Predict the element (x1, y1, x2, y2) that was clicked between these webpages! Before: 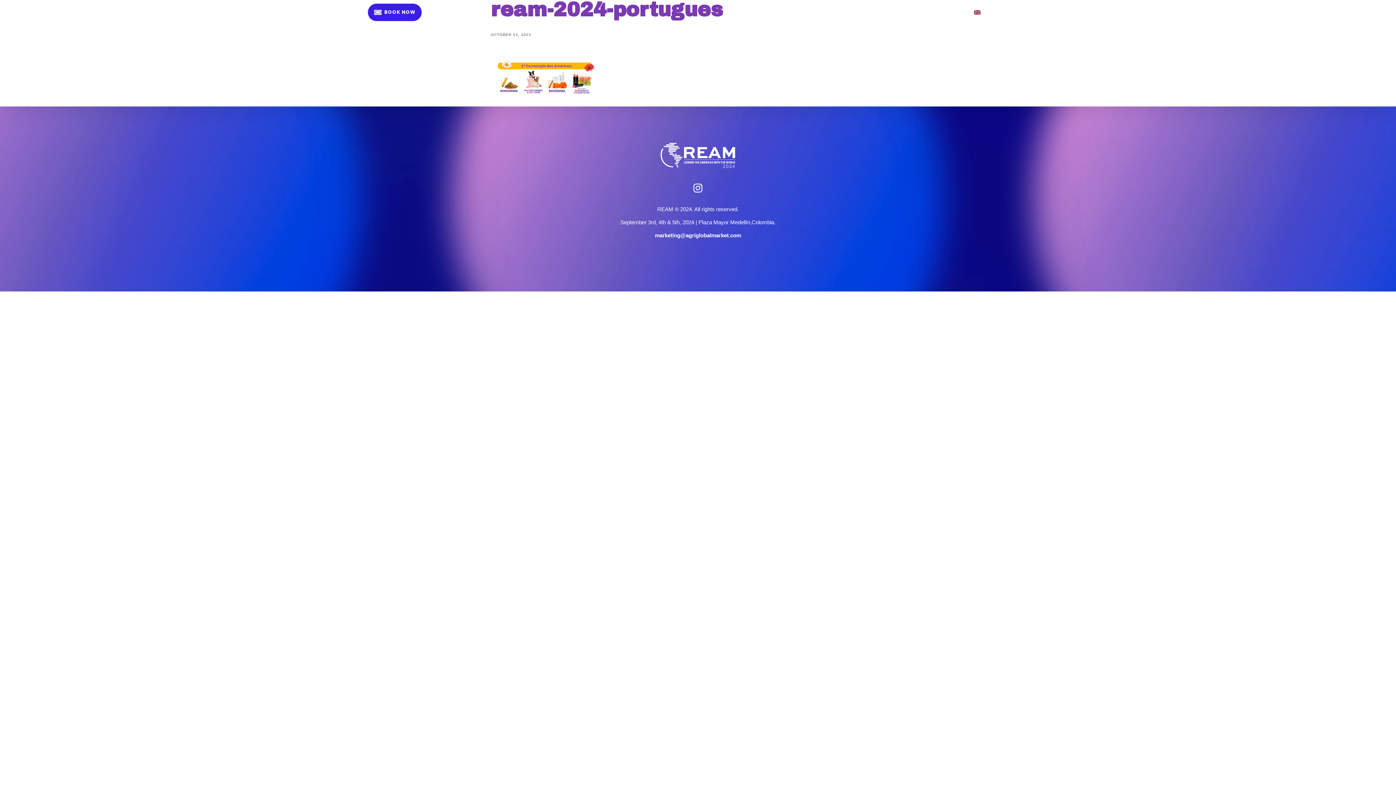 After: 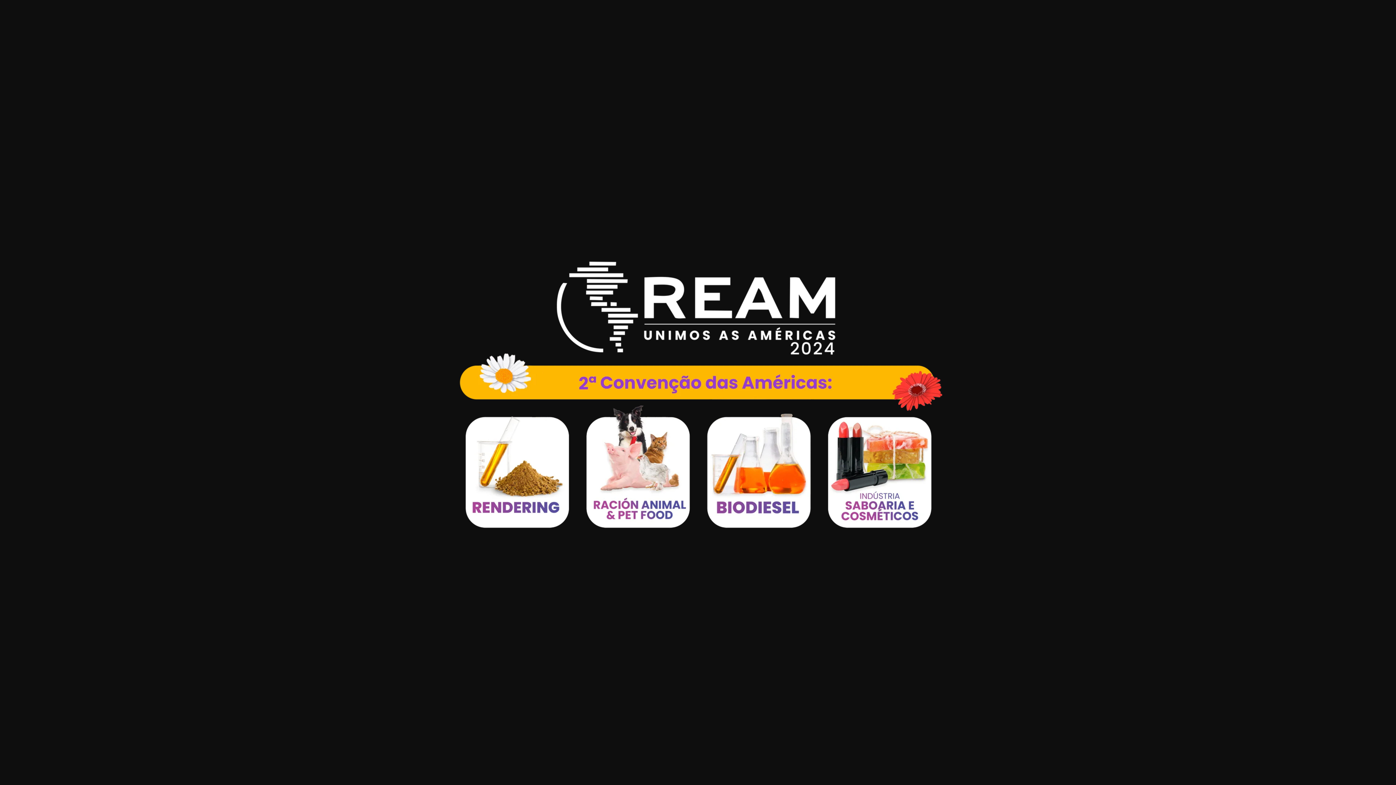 Action: bbox: (490, 63, 600, 70)